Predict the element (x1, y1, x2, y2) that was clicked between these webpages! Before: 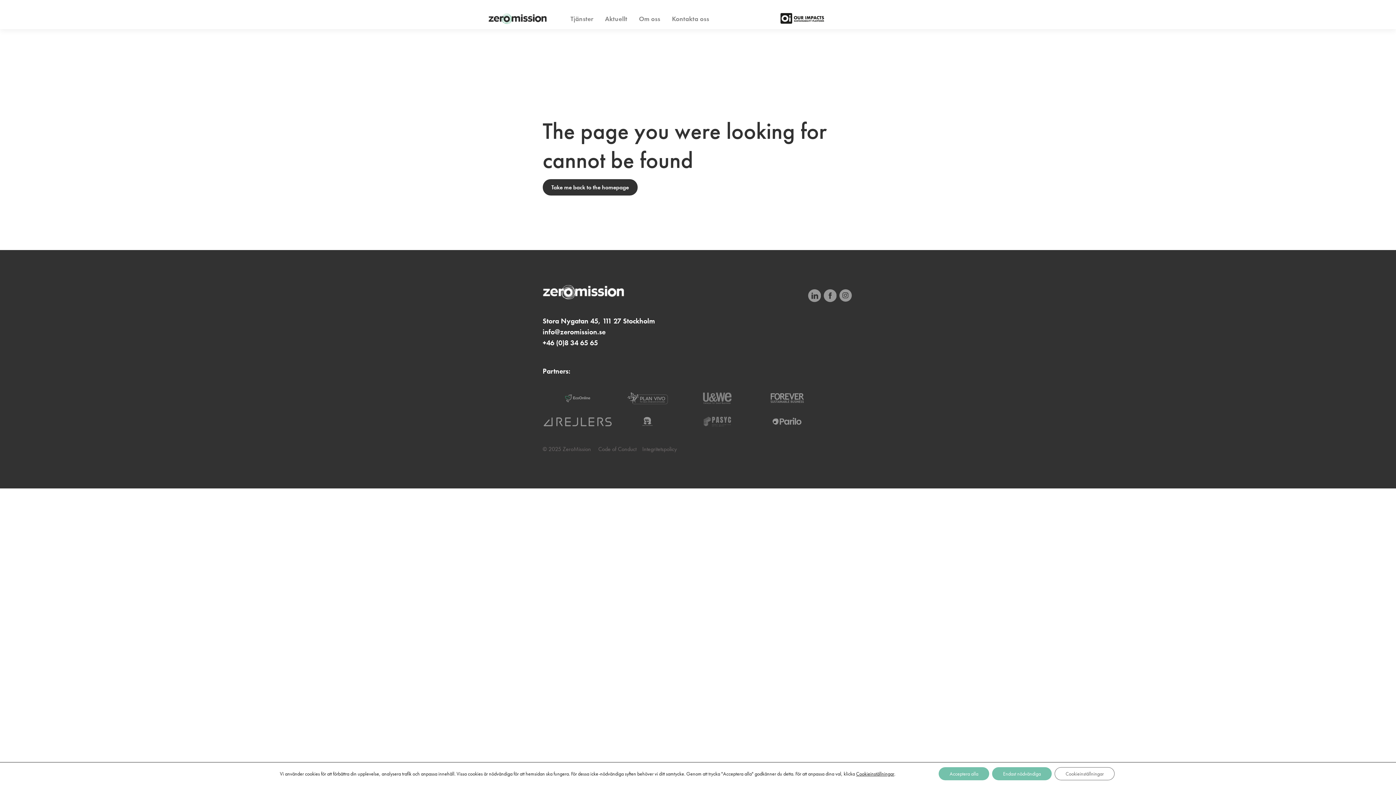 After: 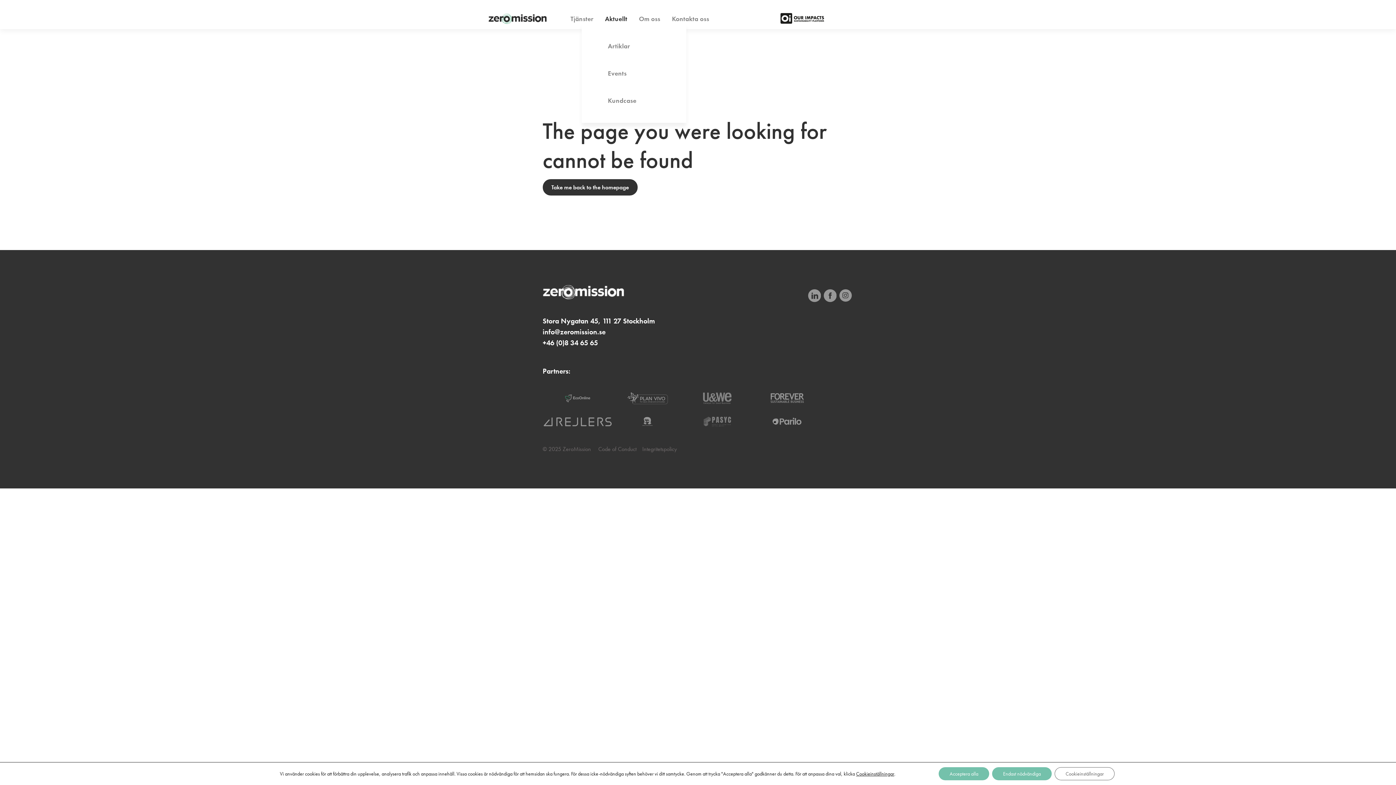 Action: bbox: (605, 14, 627, 22) label: Aktuellt